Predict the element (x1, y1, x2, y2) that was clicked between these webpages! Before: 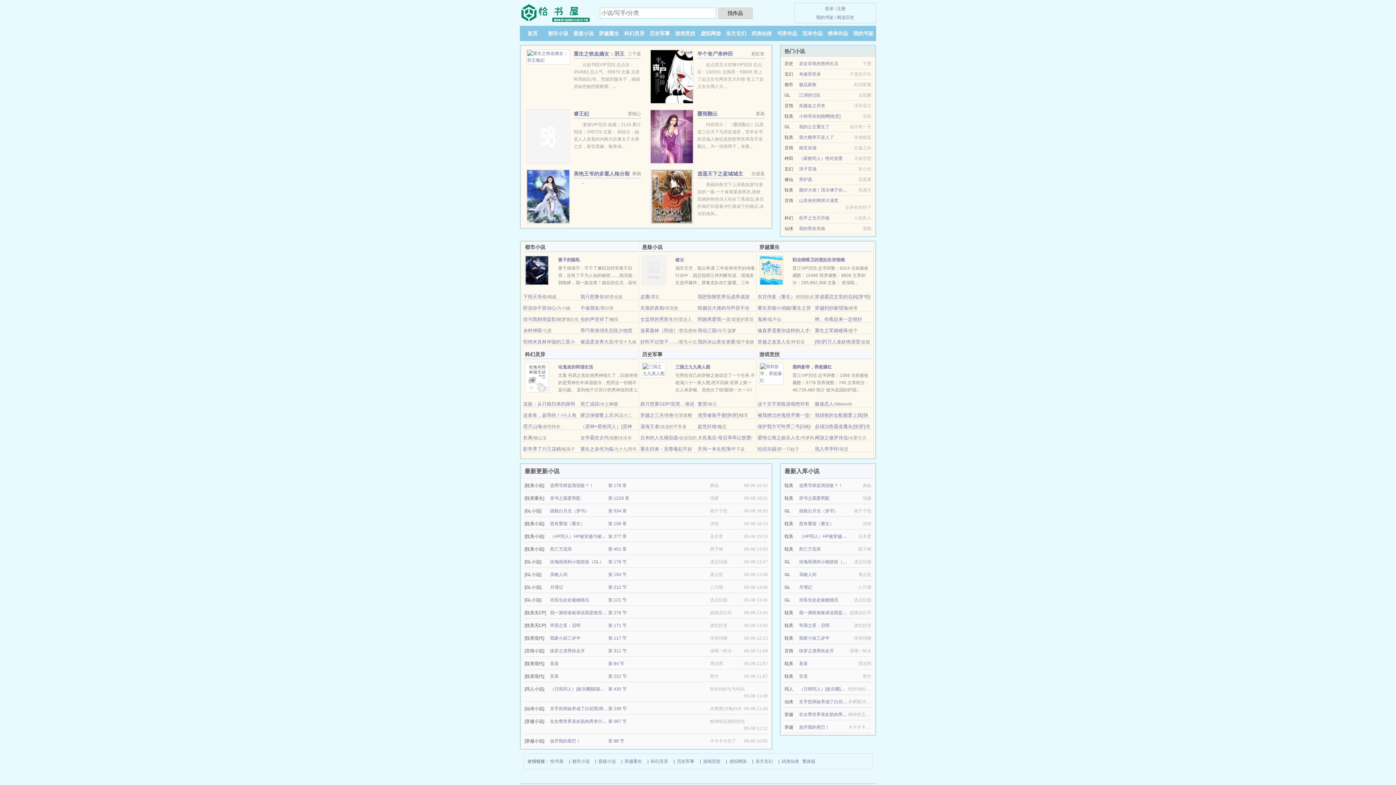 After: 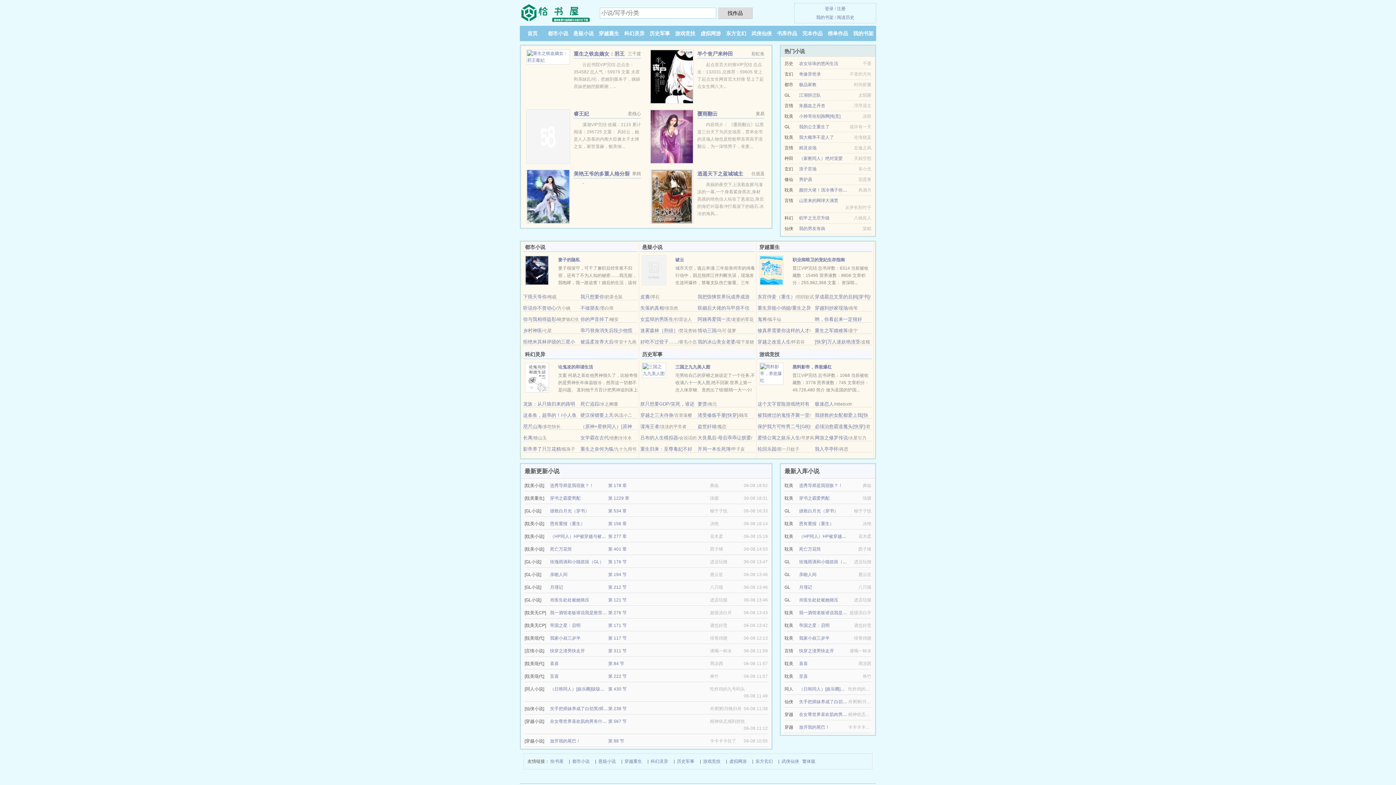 Action: label: 我一酒馆老板谁说我是救世主[全息] bbox: (799, 610, 866, 615)